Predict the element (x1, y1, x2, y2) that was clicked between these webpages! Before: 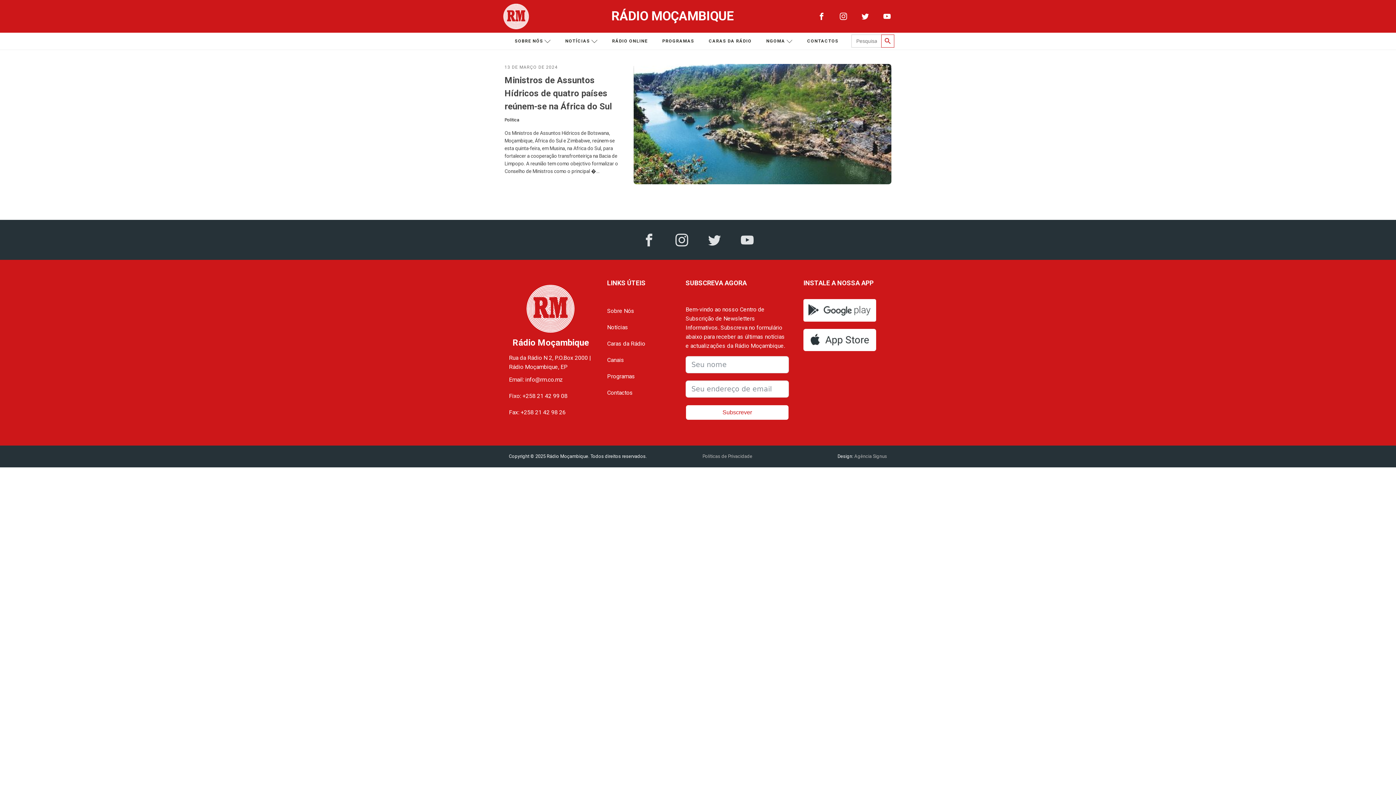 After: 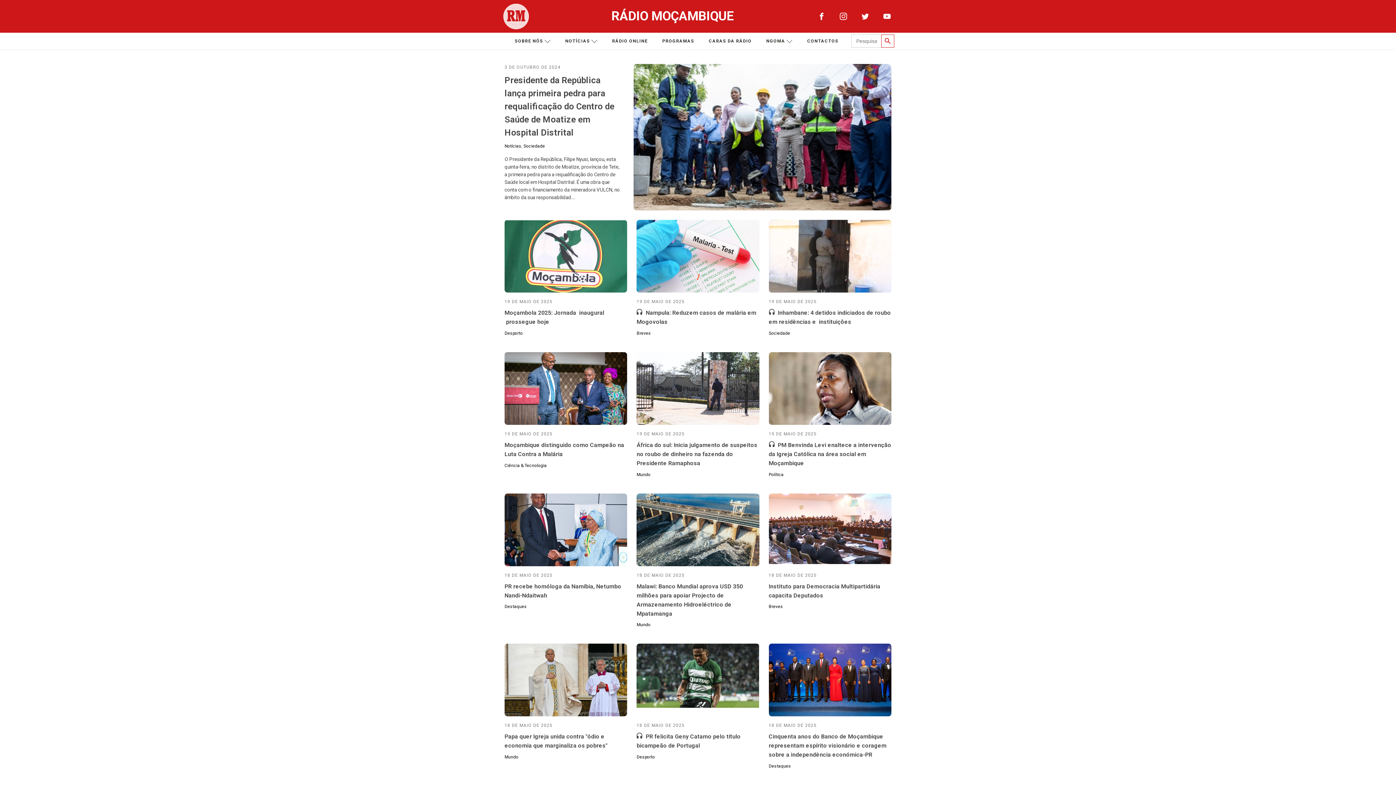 Action: bbox: (607, 323, 671, 332) label: Notícias